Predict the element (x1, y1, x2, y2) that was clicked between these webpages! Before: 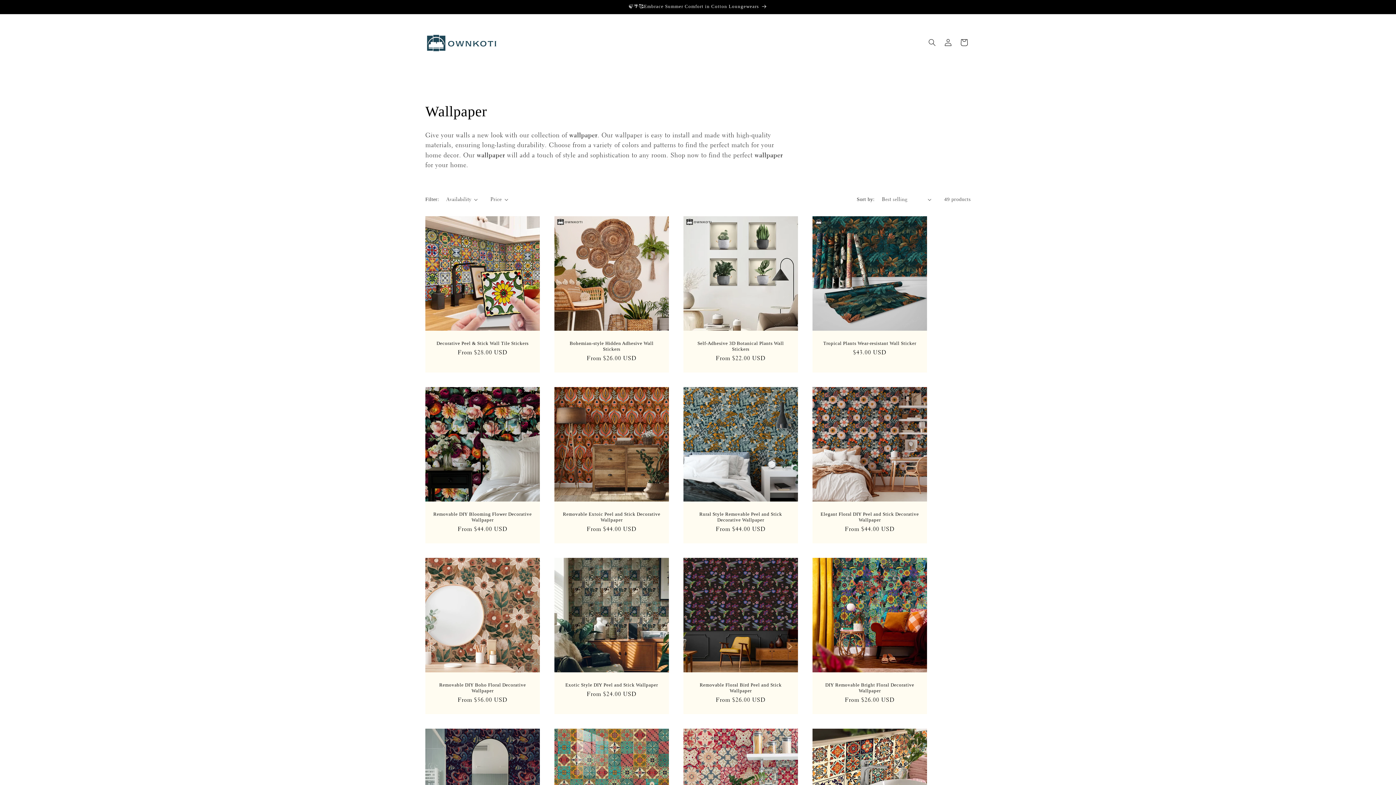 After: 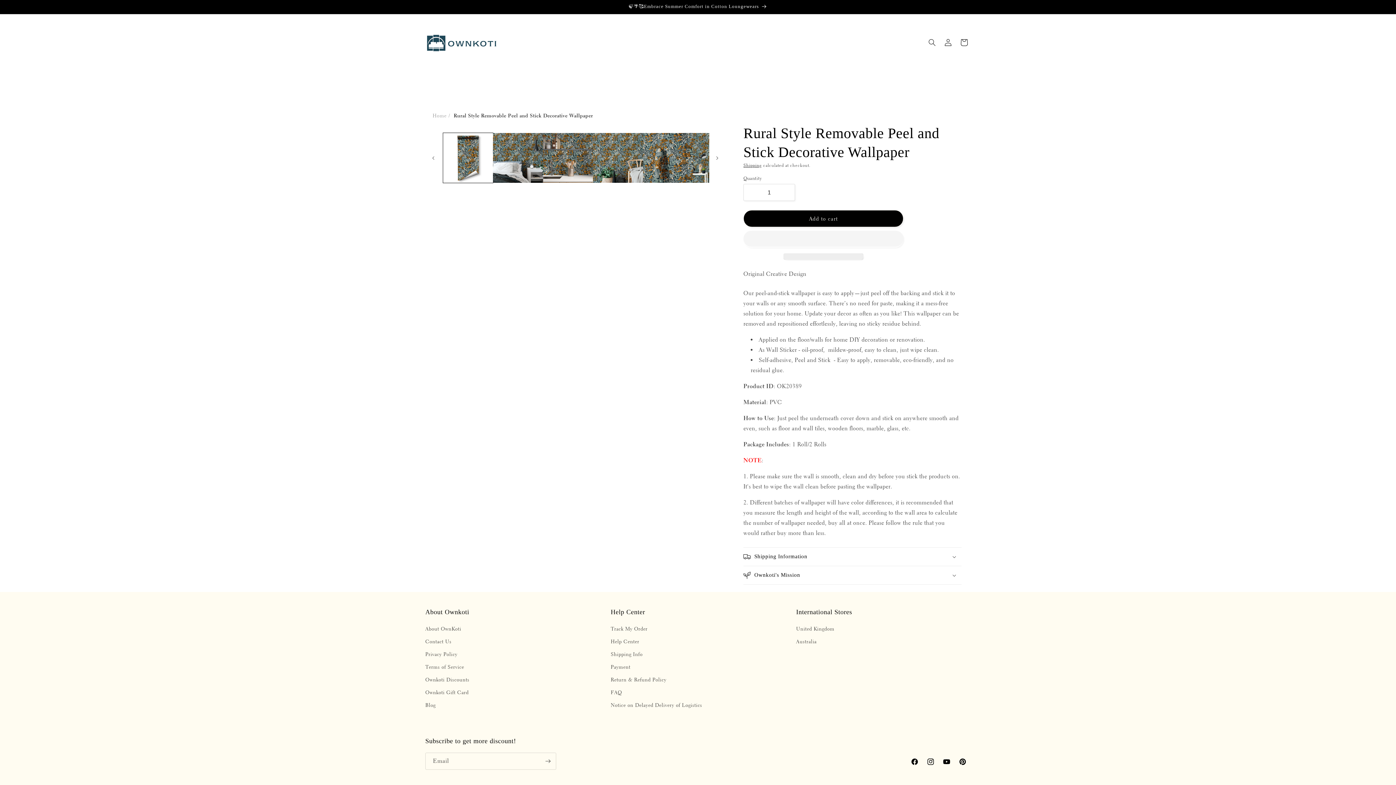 Action: bbox: (690, 511, 790, 523) label: Rural Style Removable Peel and Stick Decorative Wallpaper